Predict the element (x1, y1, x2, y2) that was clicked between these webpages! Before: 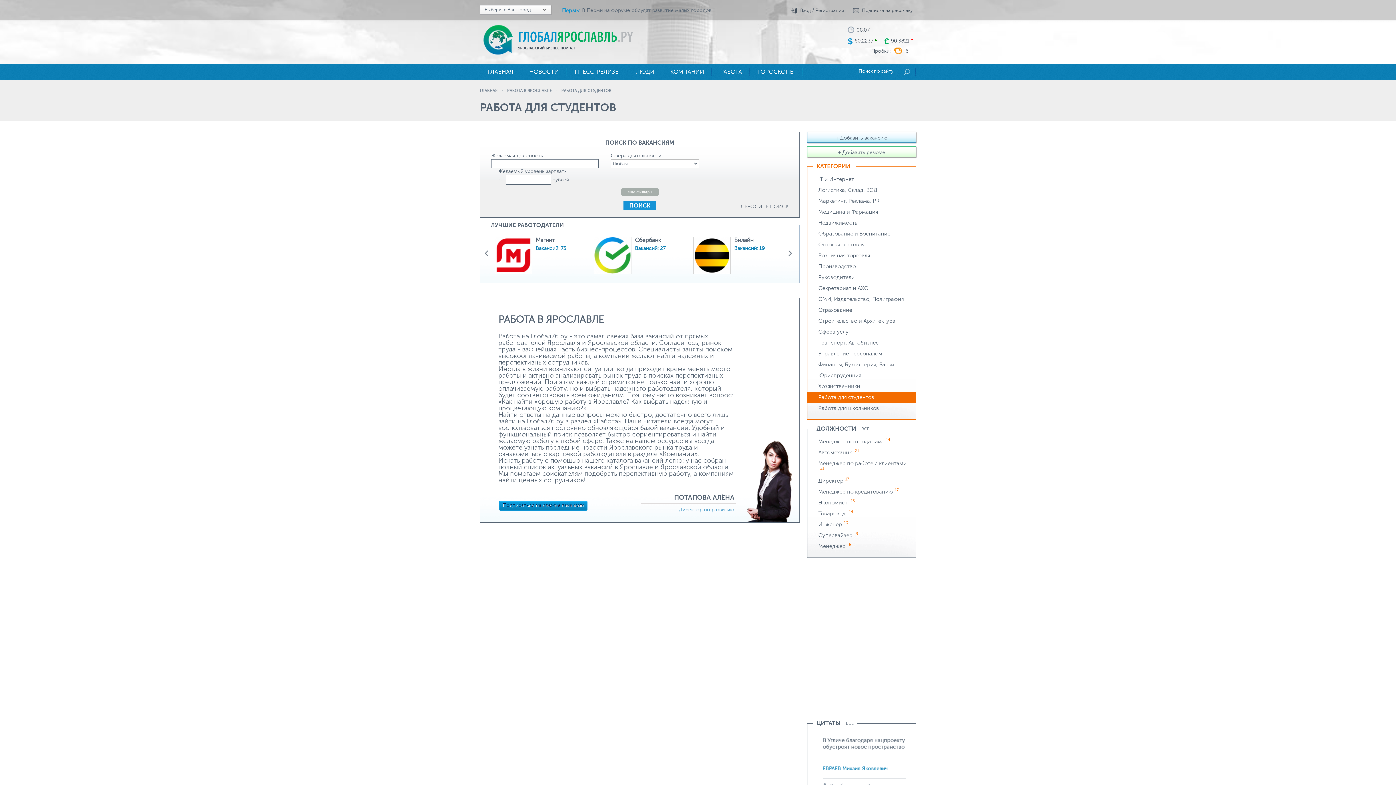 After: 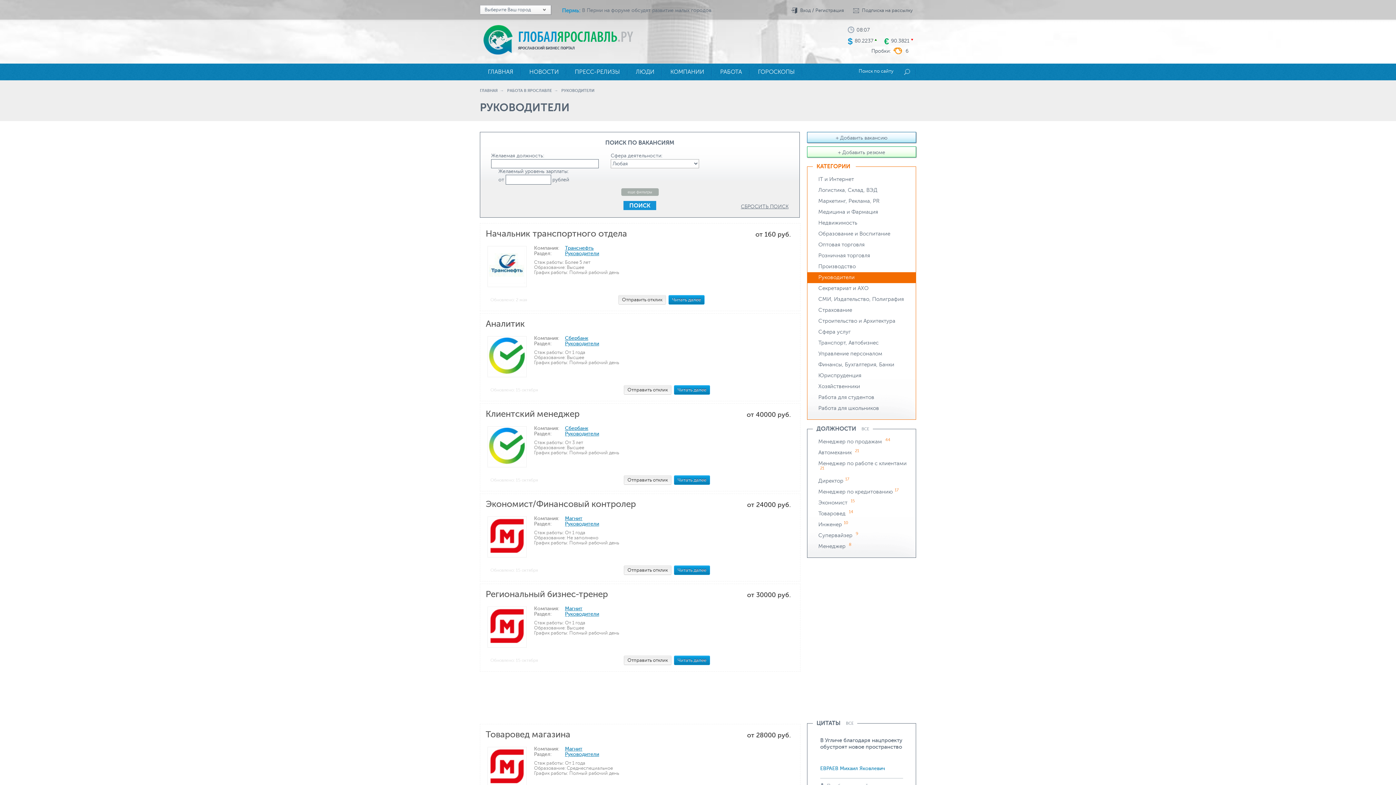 Action: label: Руководители bbox: (818, 274, 854, 280)